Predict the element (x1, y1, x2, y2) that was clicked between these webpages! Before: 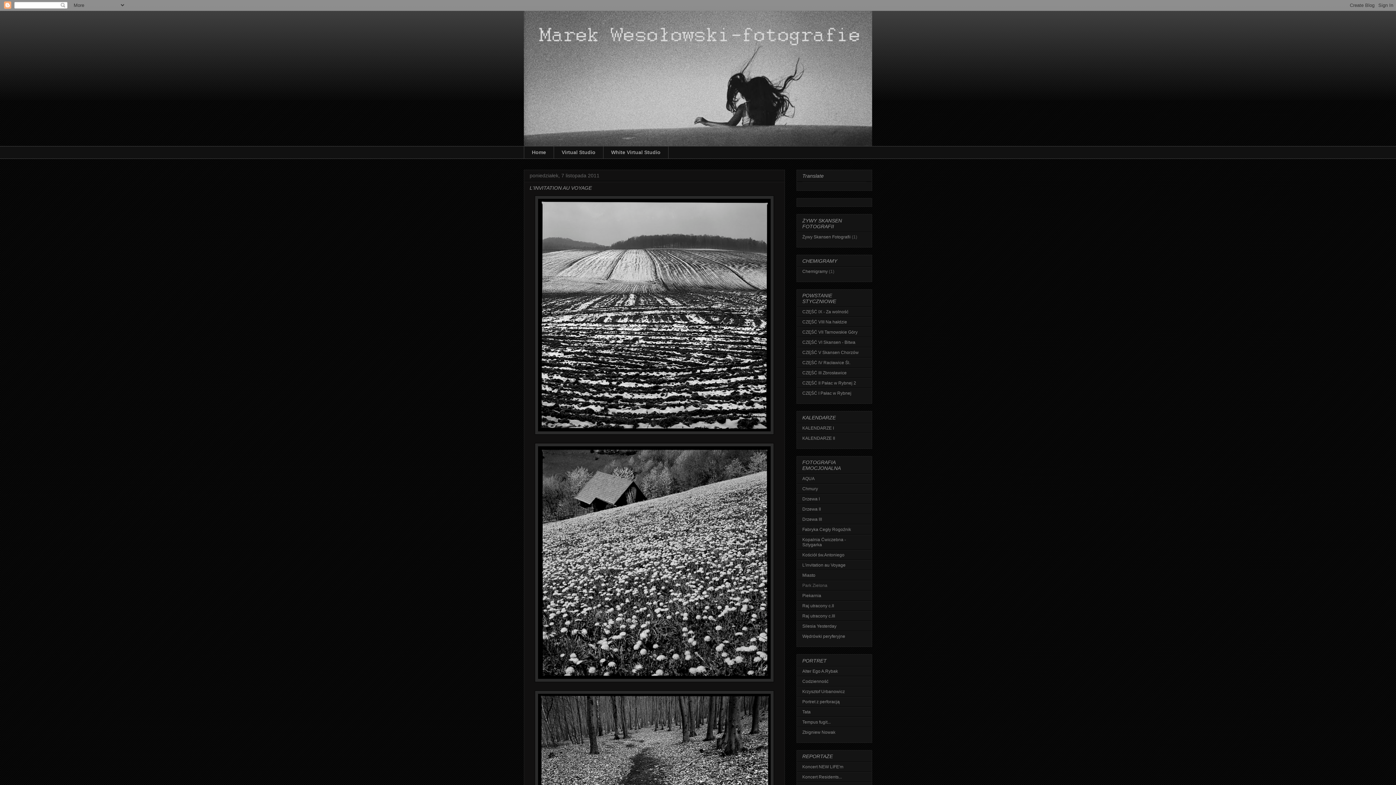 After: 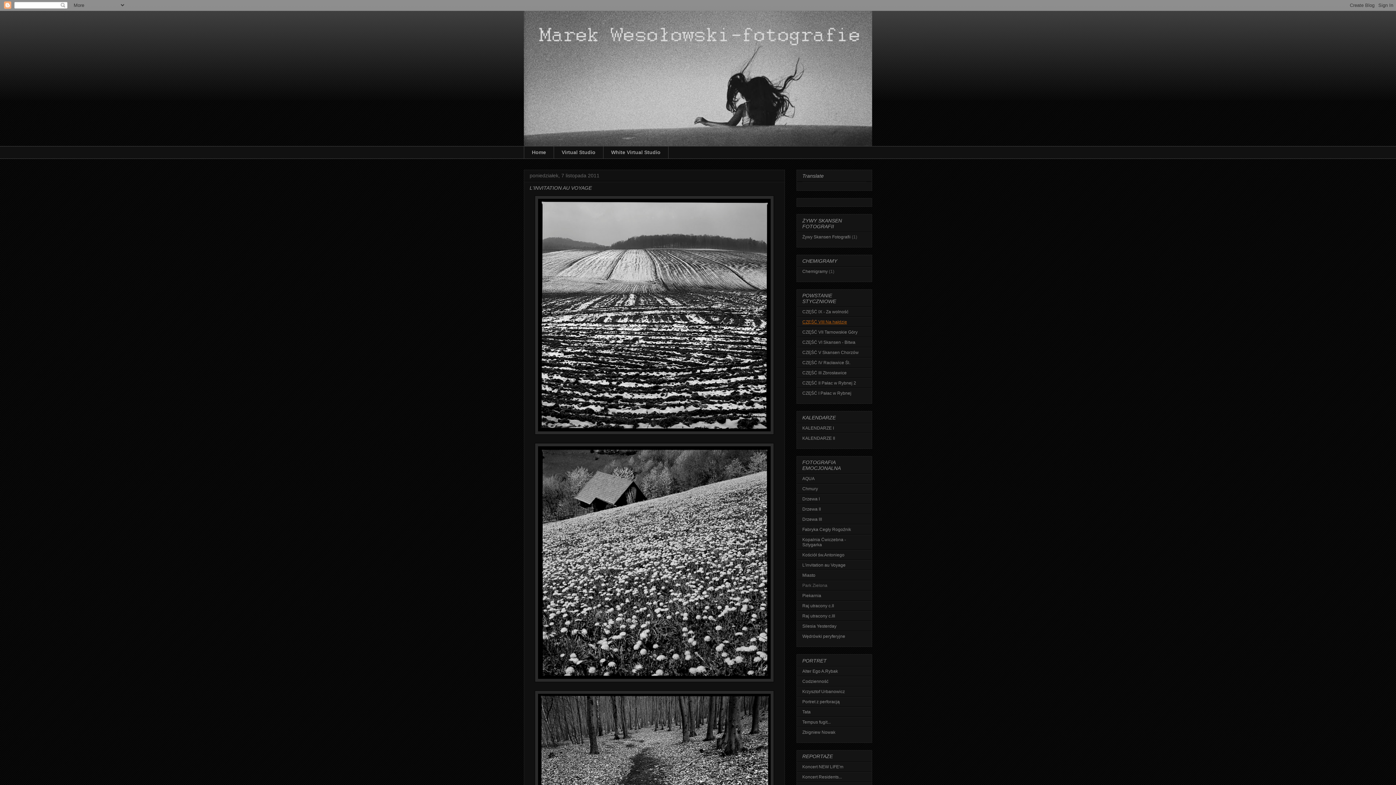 Action: bbox: (802, 319, 847, 324) label: CZĘŚĆ VIII Na hałdzie